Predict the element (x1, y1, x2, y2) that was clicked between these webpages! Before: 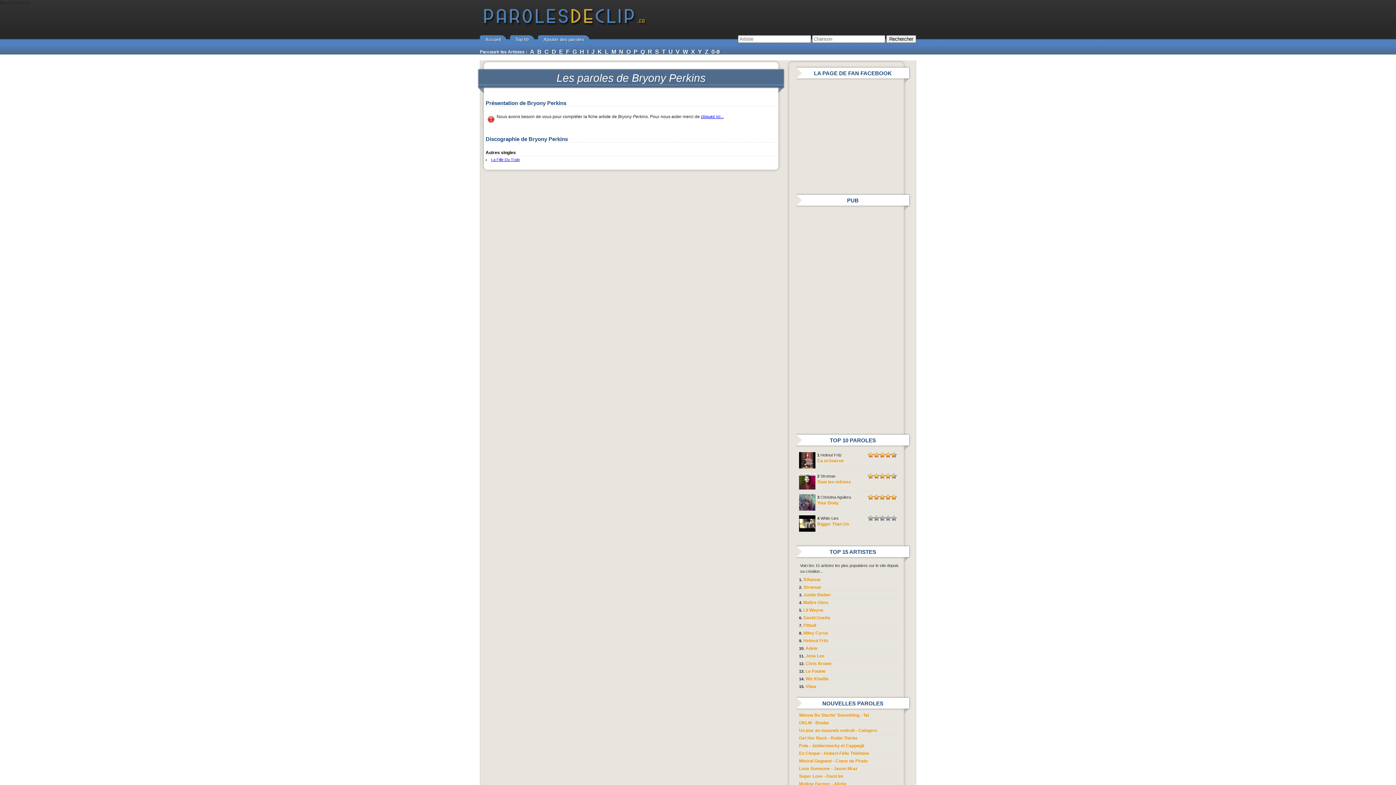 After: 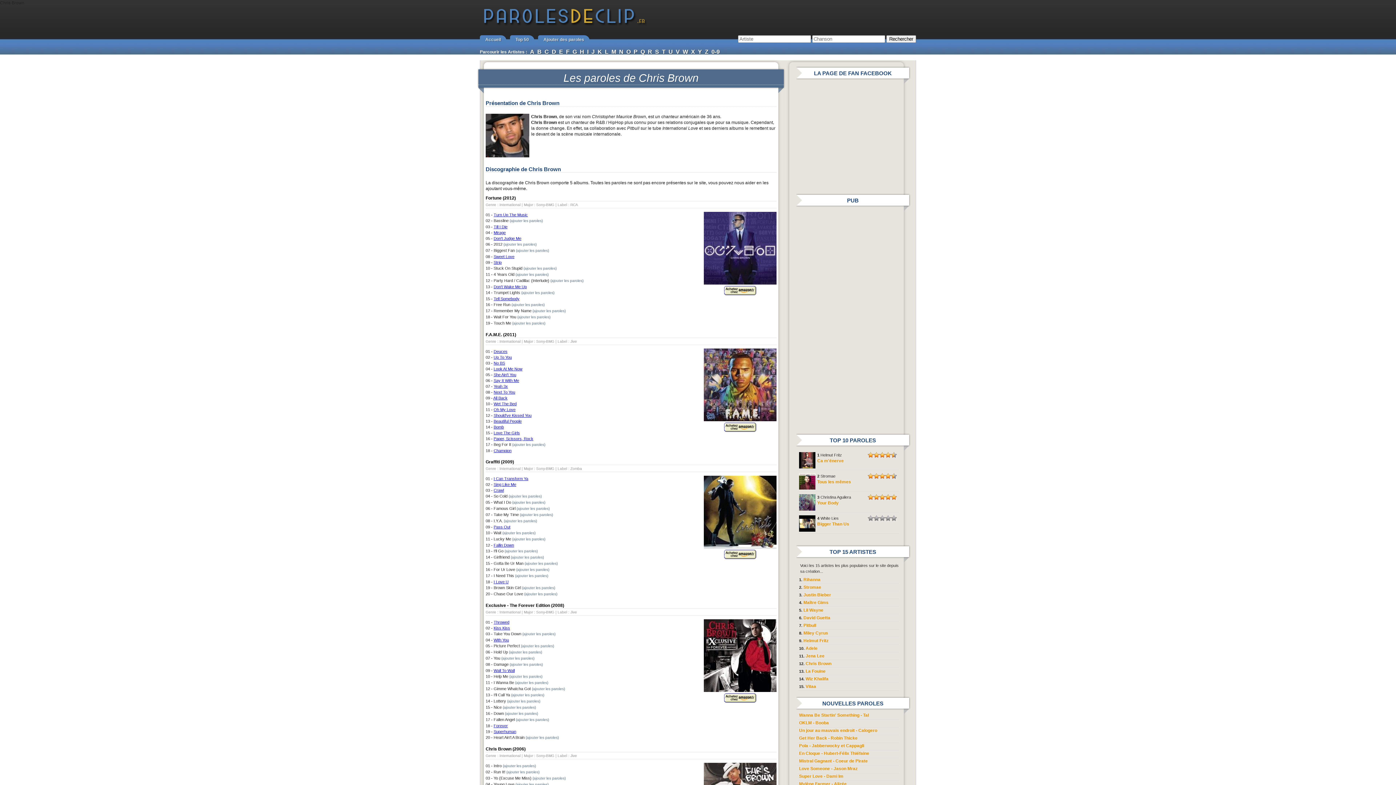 Action: bbox: (805, 661, 831, 666) label: Chris Brown